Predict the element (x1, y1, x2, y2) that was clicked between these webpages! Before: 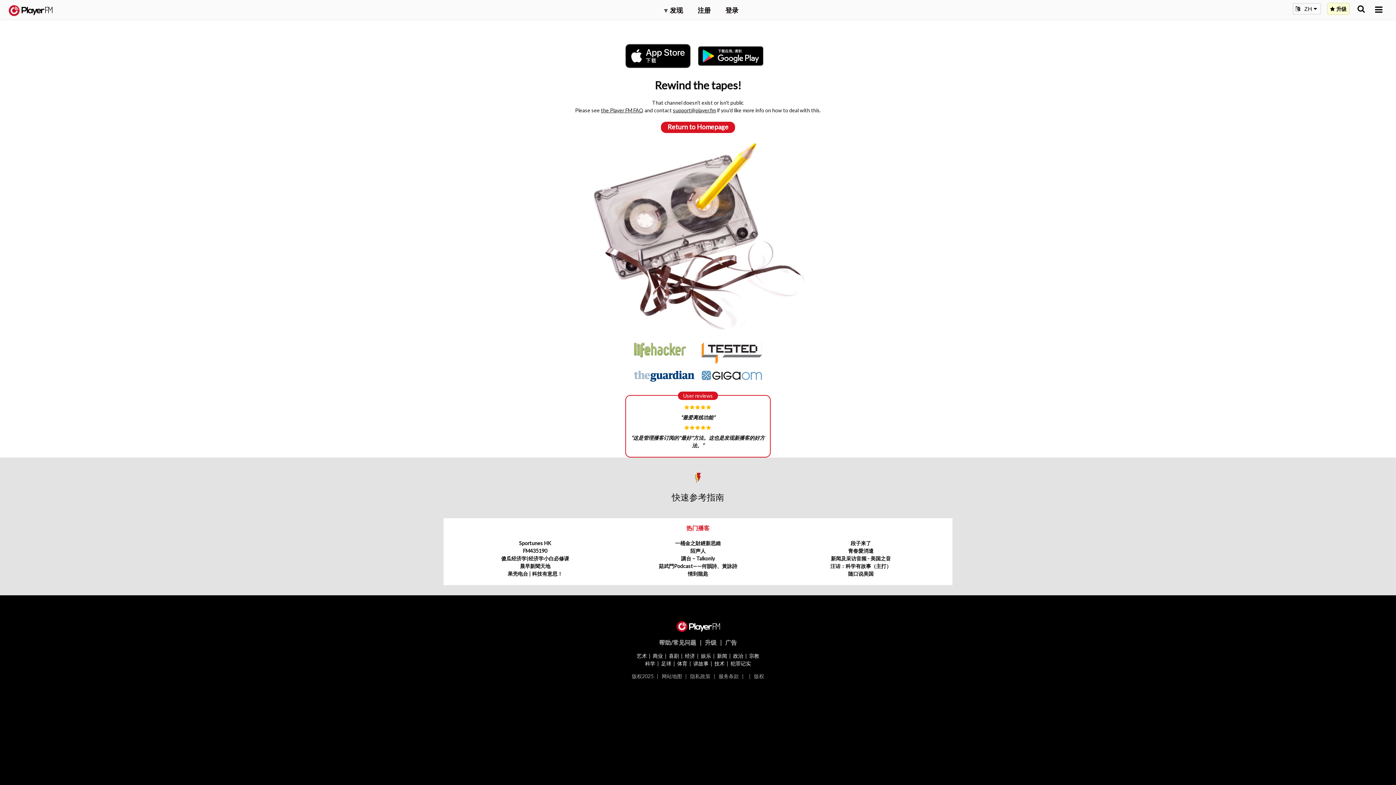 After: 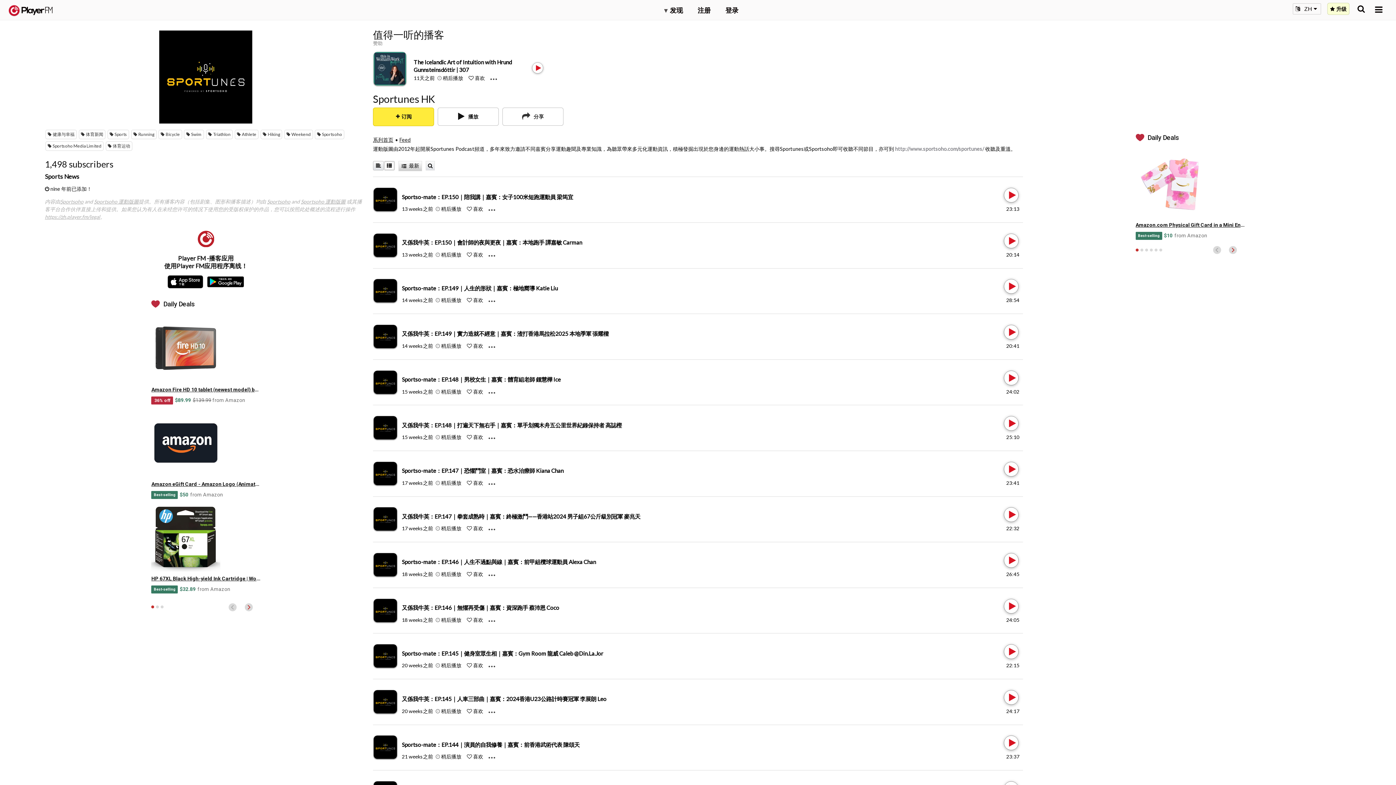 Action: bbox: (519, 540, 551, 546) label: Sportunes HK